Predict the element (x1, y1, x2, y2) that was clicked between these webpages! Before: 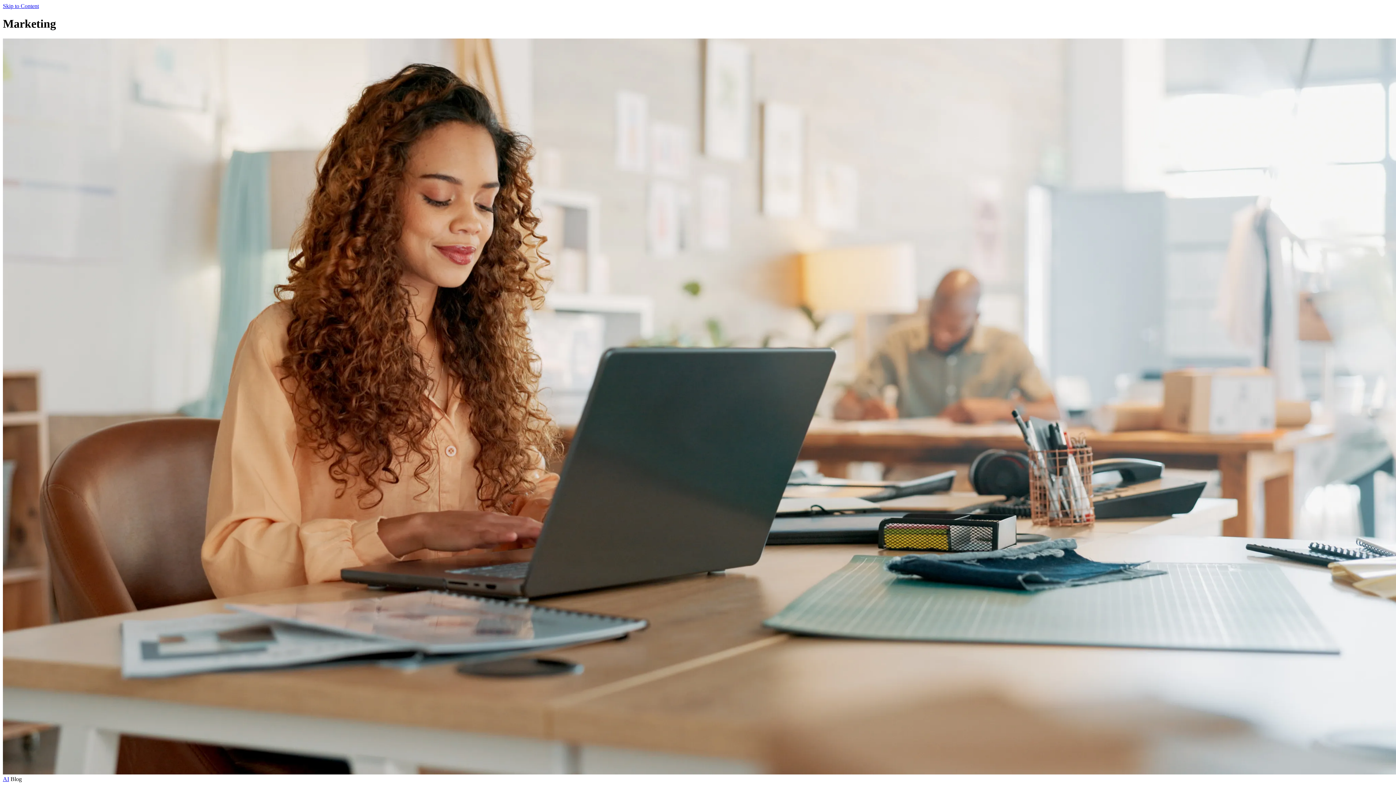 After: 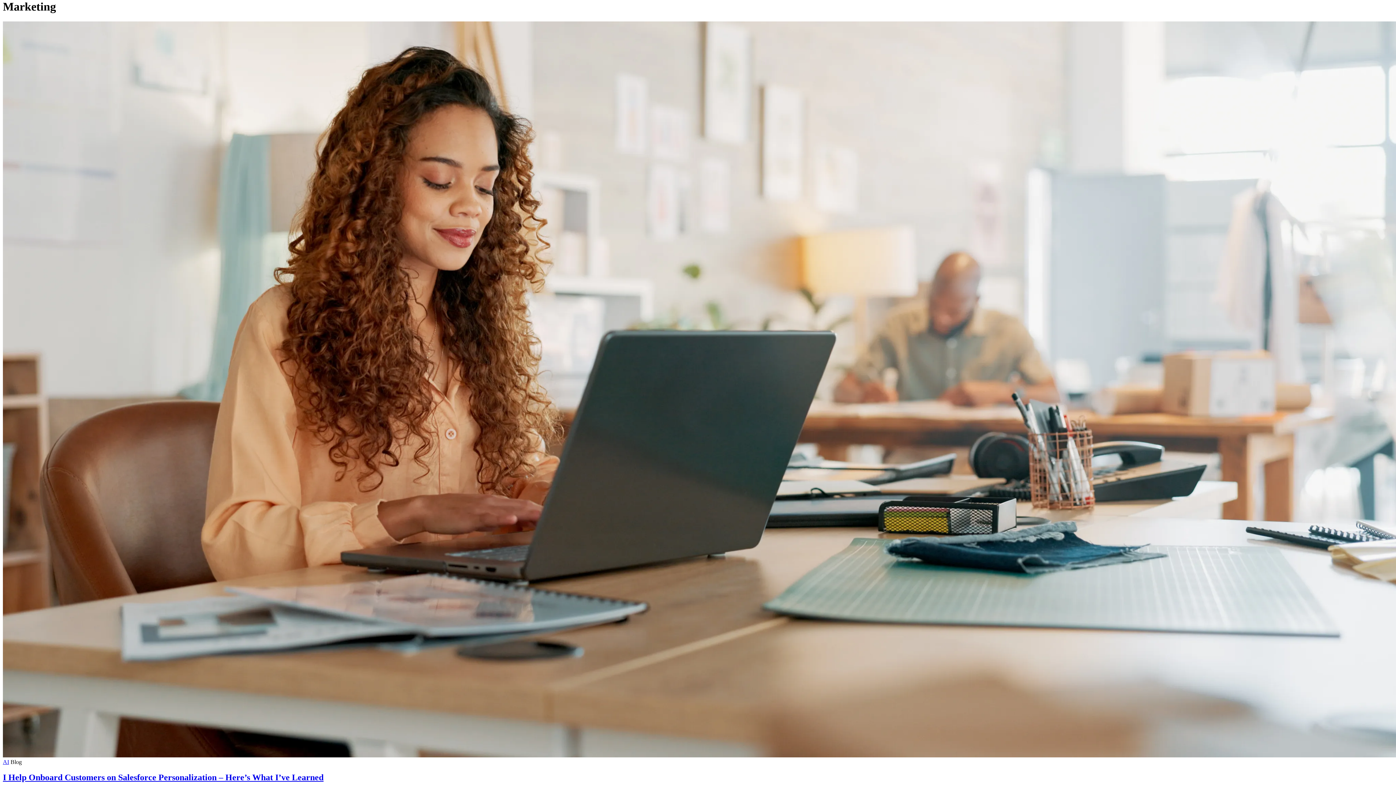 Action: label: Skip to Content bbox: (2, 2, 1393, 9)